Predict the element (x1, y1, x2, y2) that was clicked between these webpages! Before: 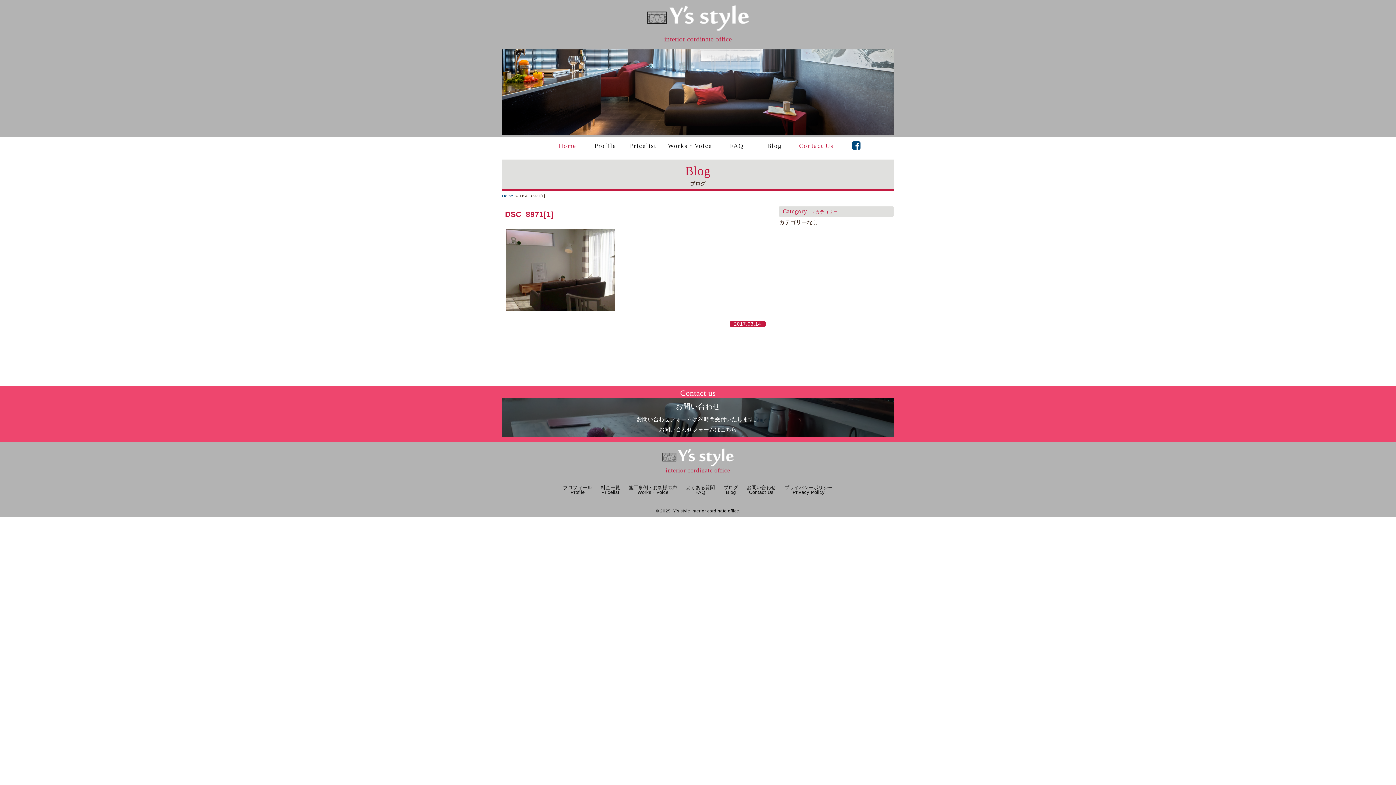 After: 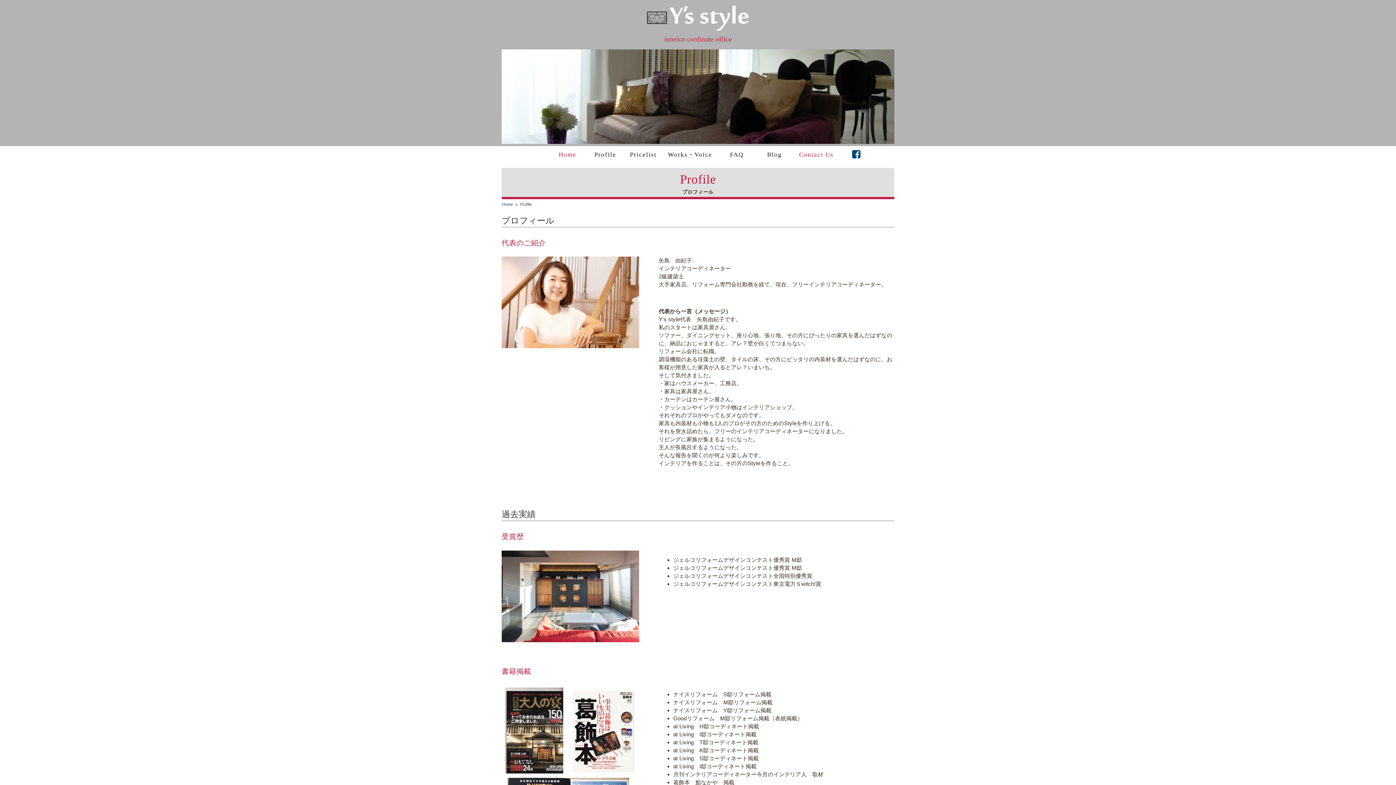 Action: label: Profile bbox: (587, 139, 623, 152)